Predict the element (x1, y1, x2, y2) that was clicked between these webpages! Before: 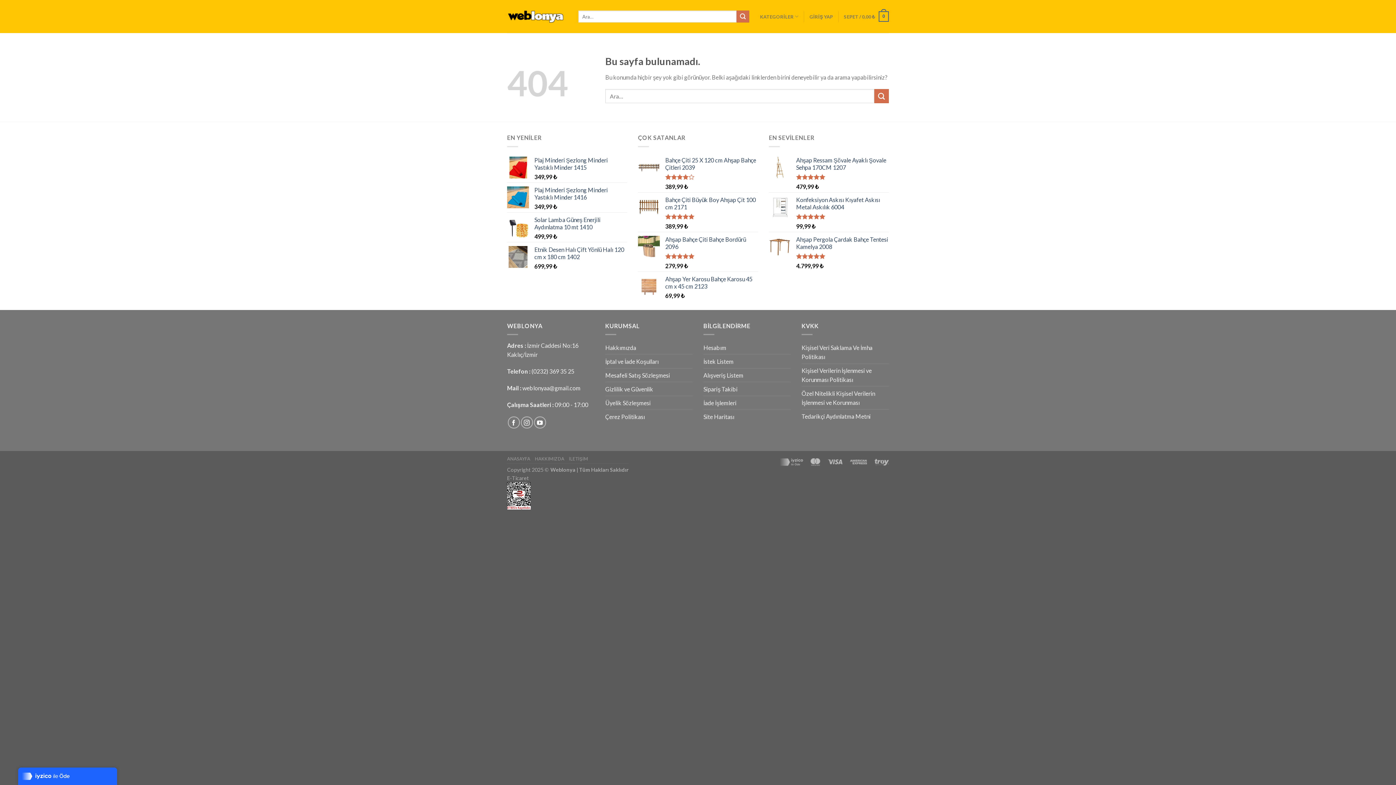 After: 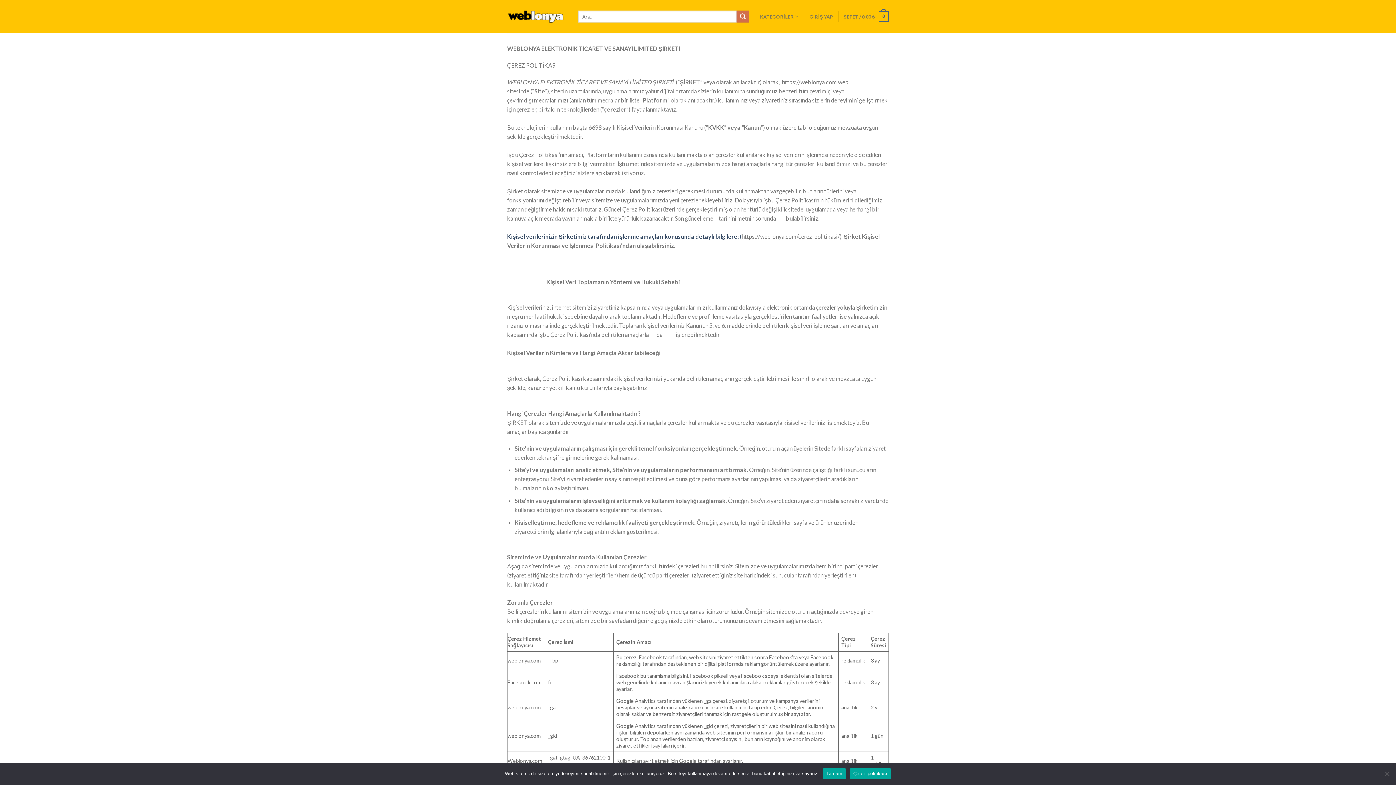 Action: bbox: (605, 410, 645, 423) label: Çerez Politikası